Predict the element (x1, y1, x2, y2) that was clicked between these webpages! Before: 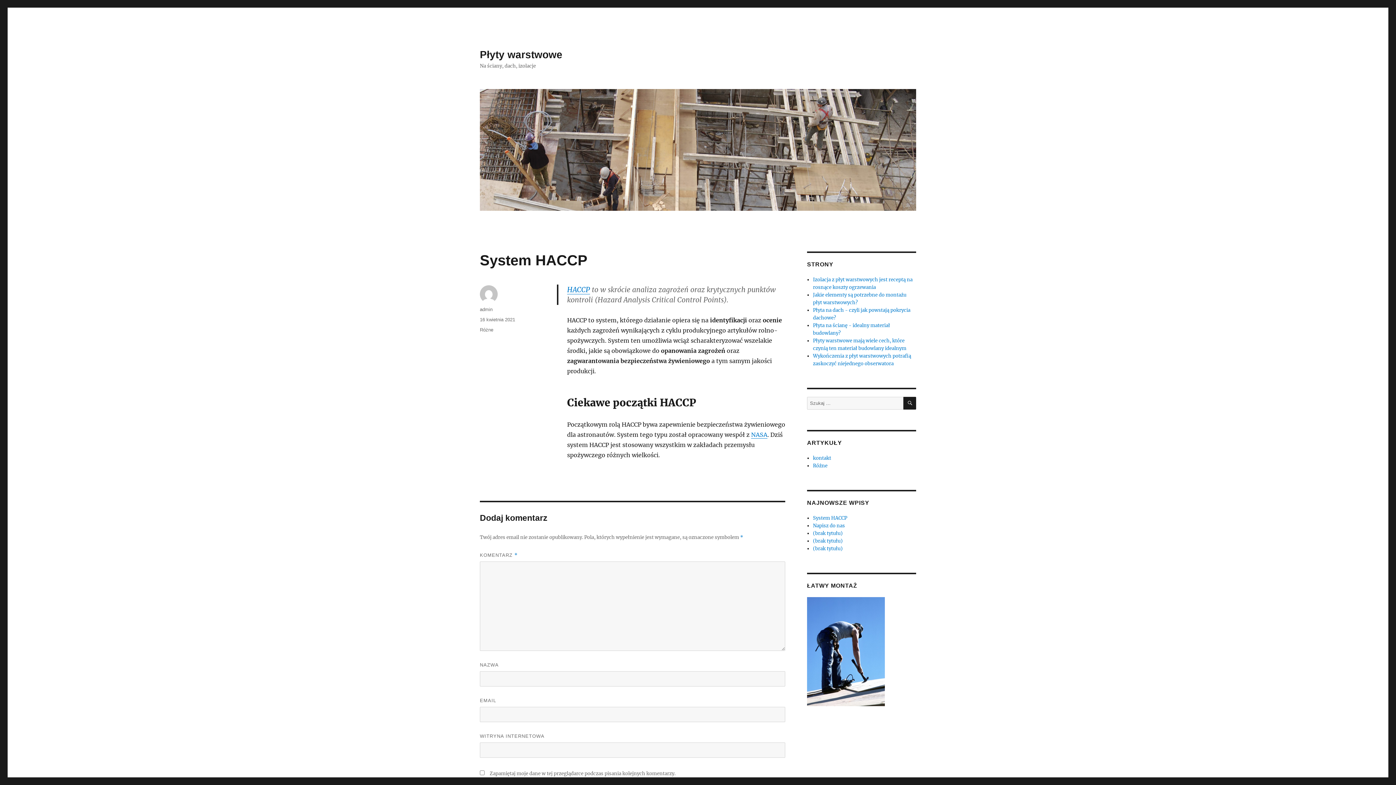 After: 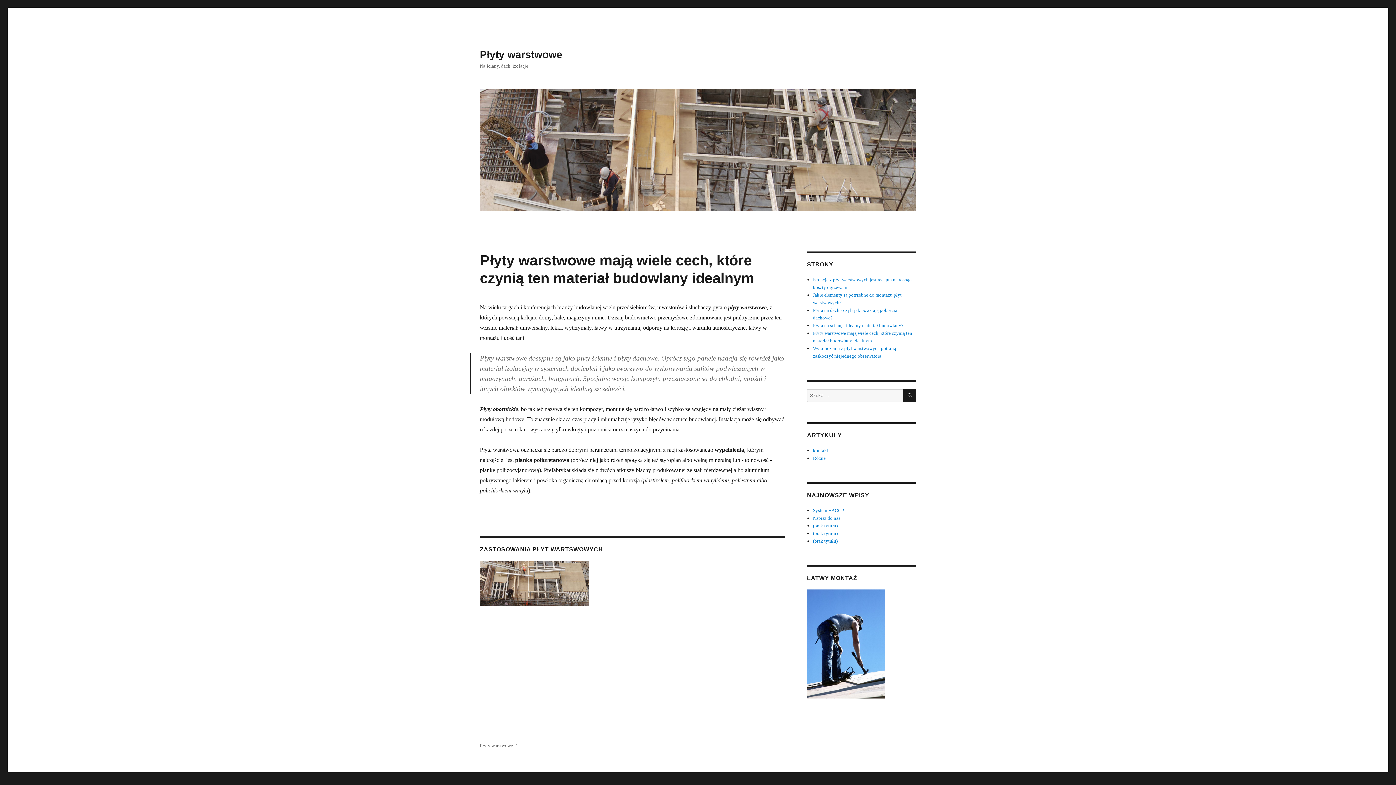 Action: label: Płyty warstwowe bbox: (480, 49, 562, 60)